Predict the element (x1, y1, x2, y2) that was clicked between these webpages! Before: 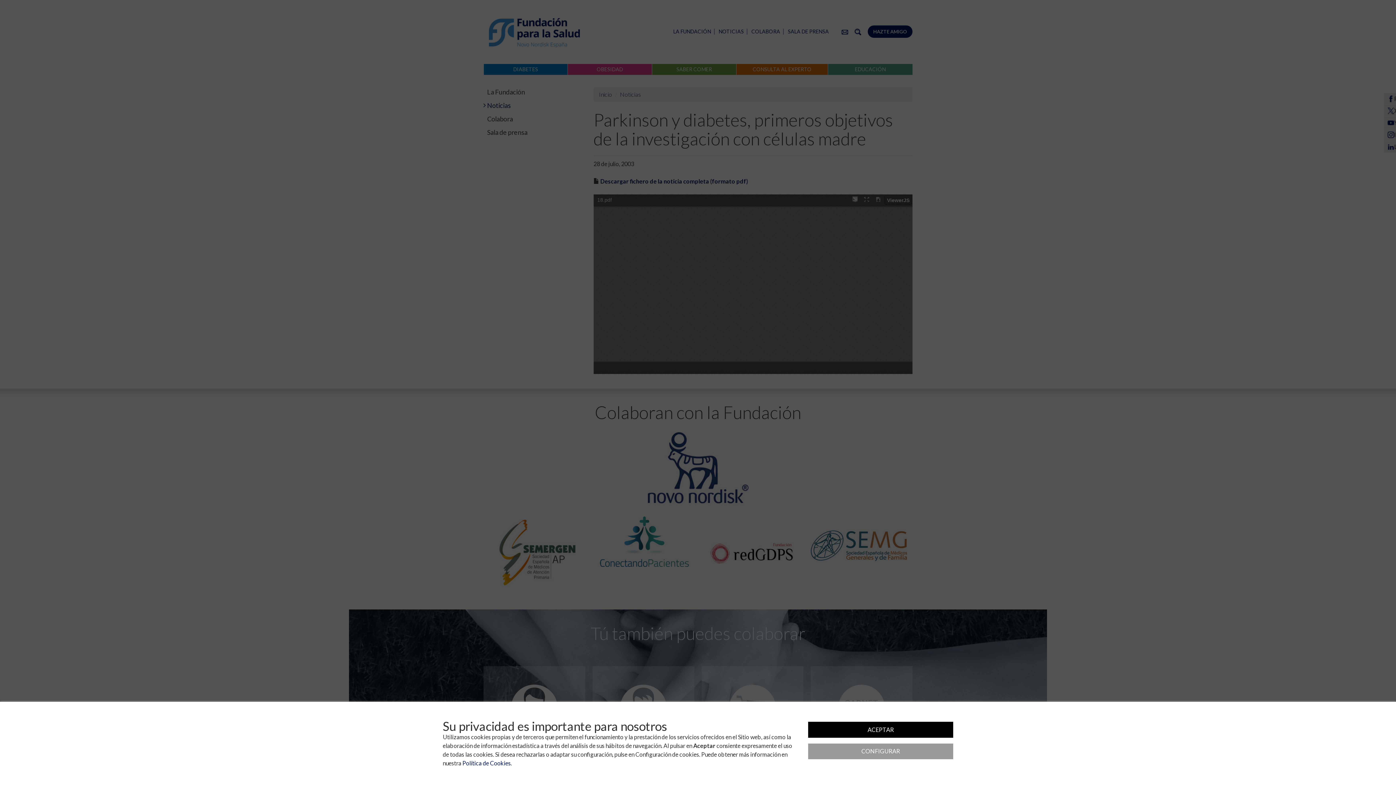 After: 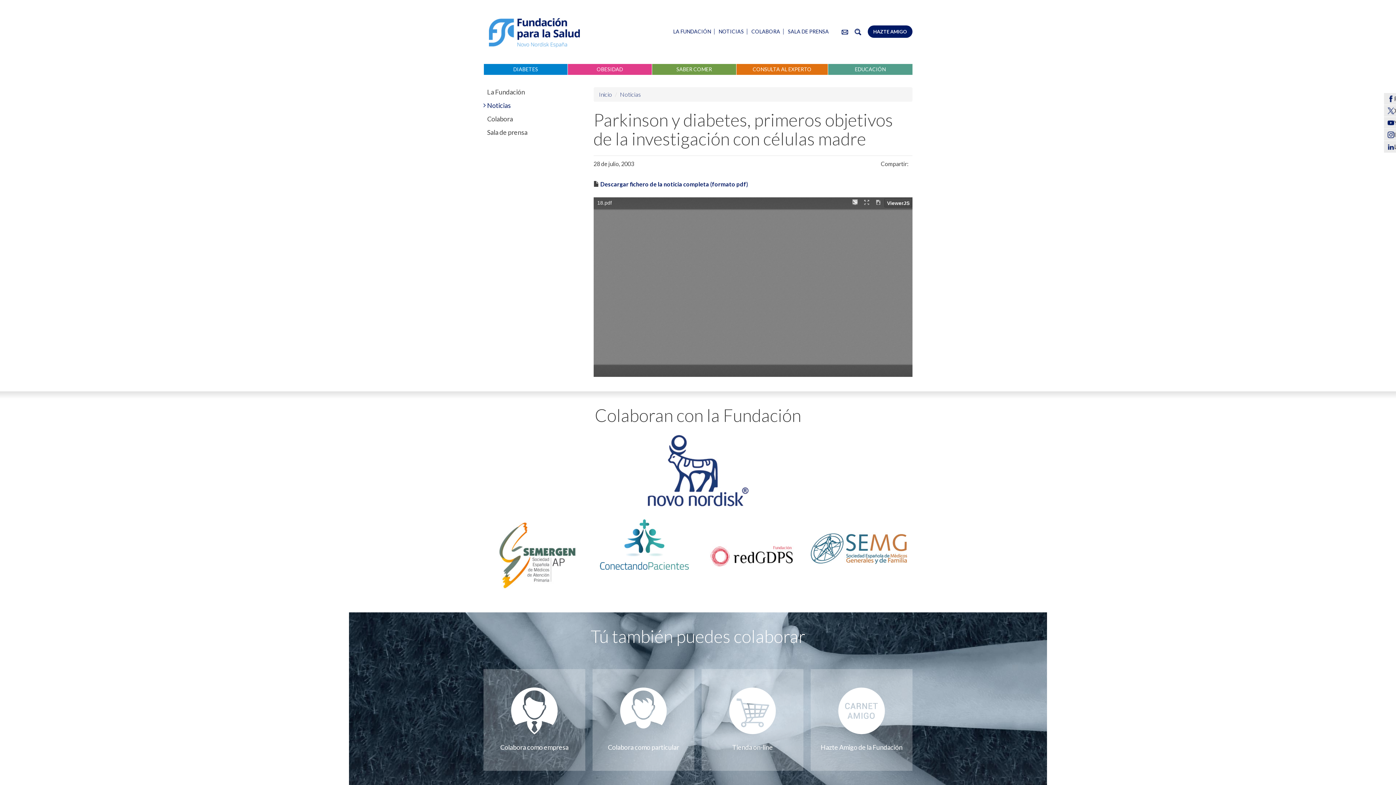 Action: bbox: (808, 722, 953, 738) label: ACEPTAR